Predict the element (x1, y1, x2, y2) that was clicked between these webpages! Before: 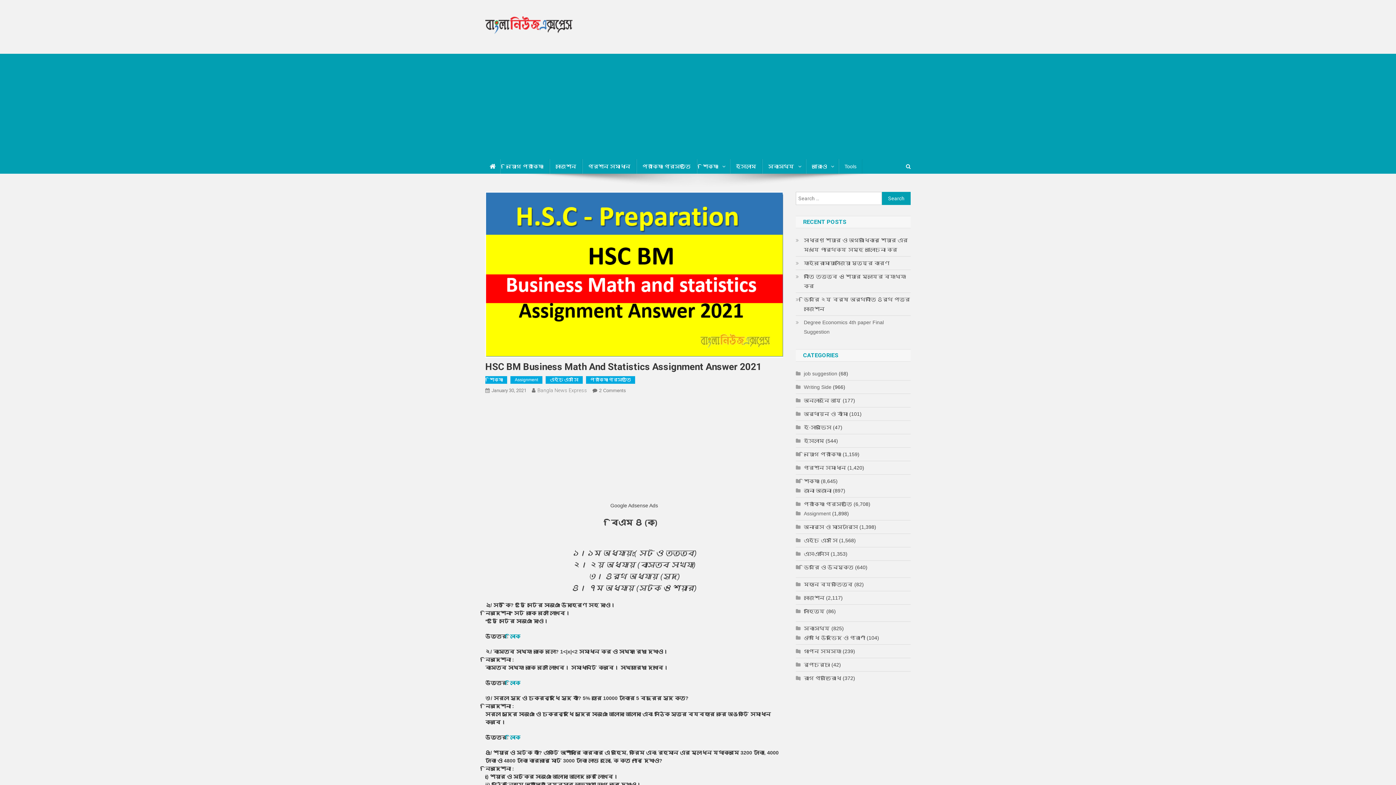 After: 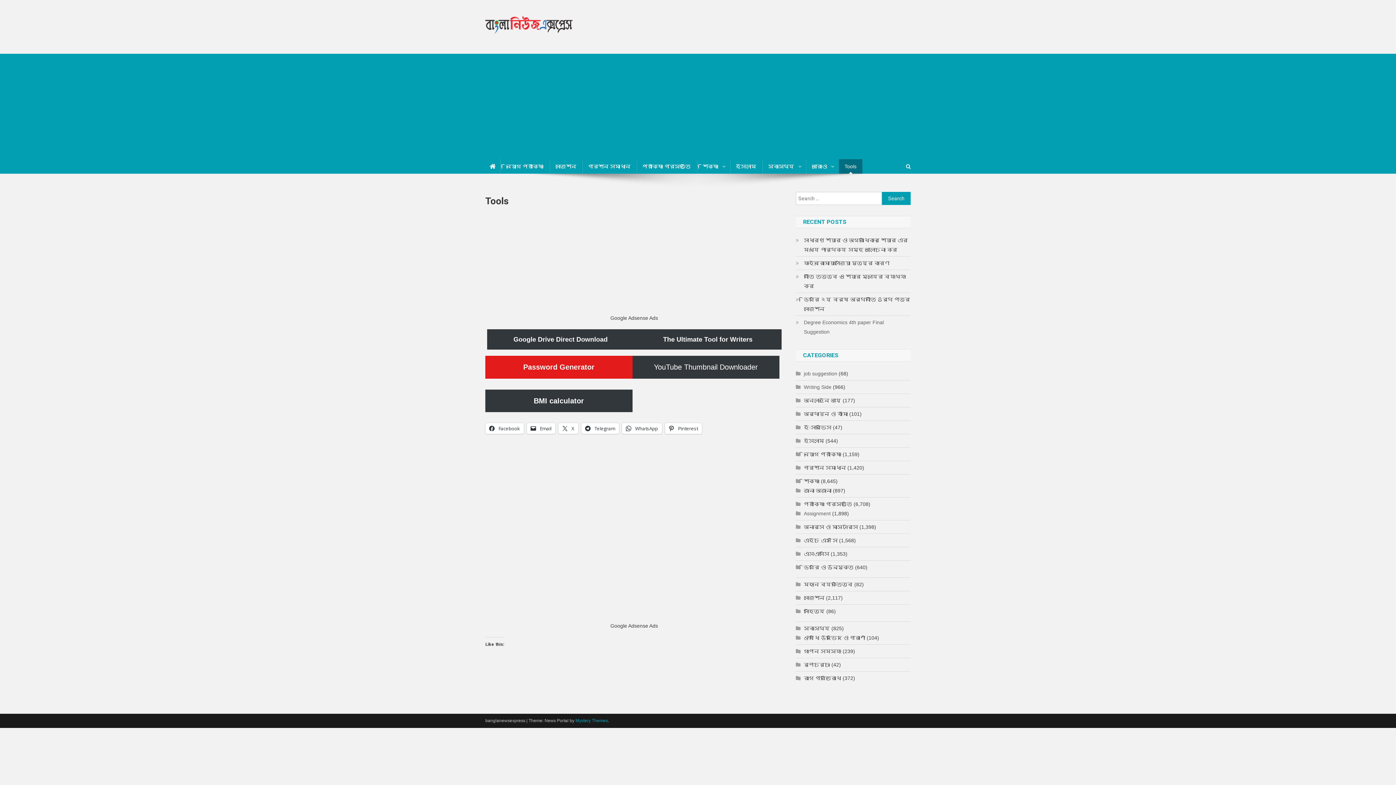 Action: bbox: (838, 159, 862, 173) label: Tools